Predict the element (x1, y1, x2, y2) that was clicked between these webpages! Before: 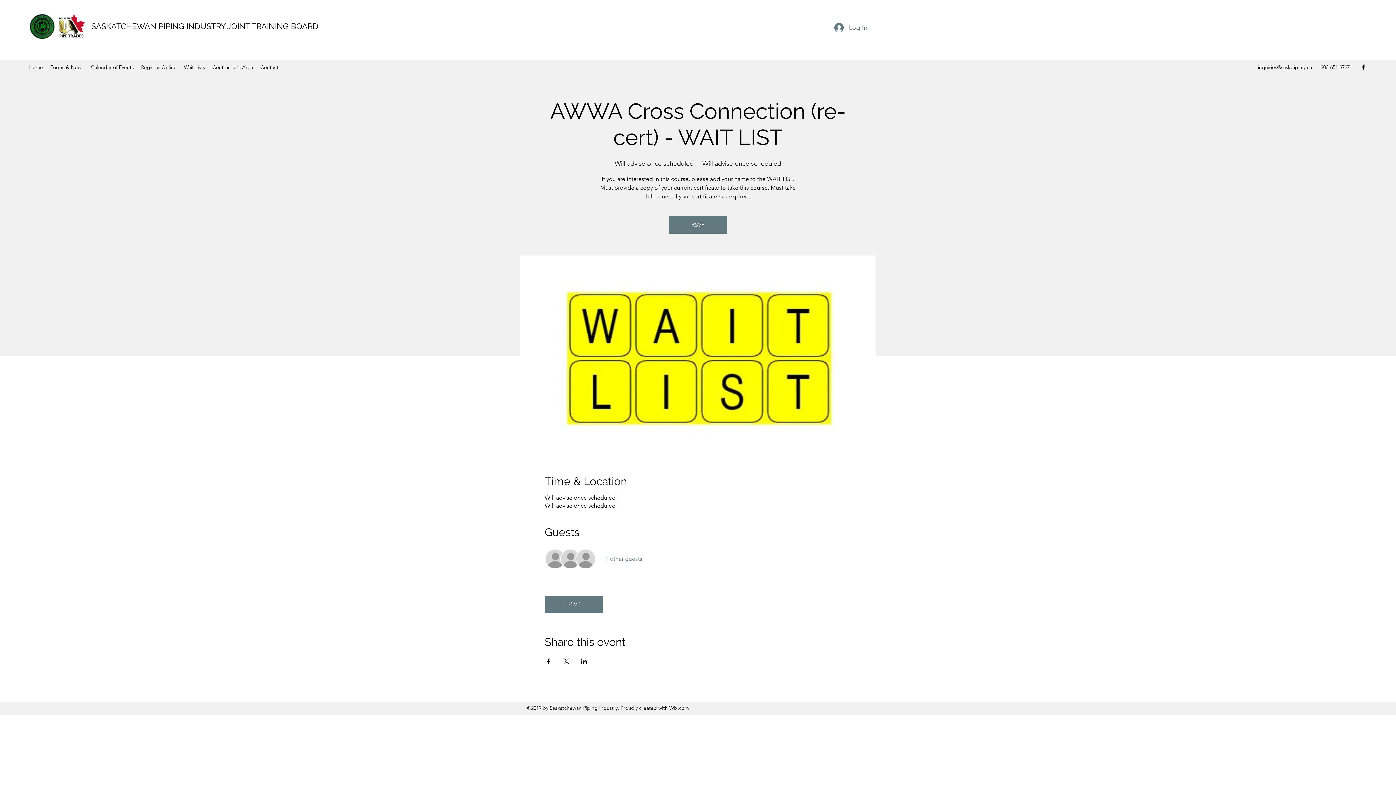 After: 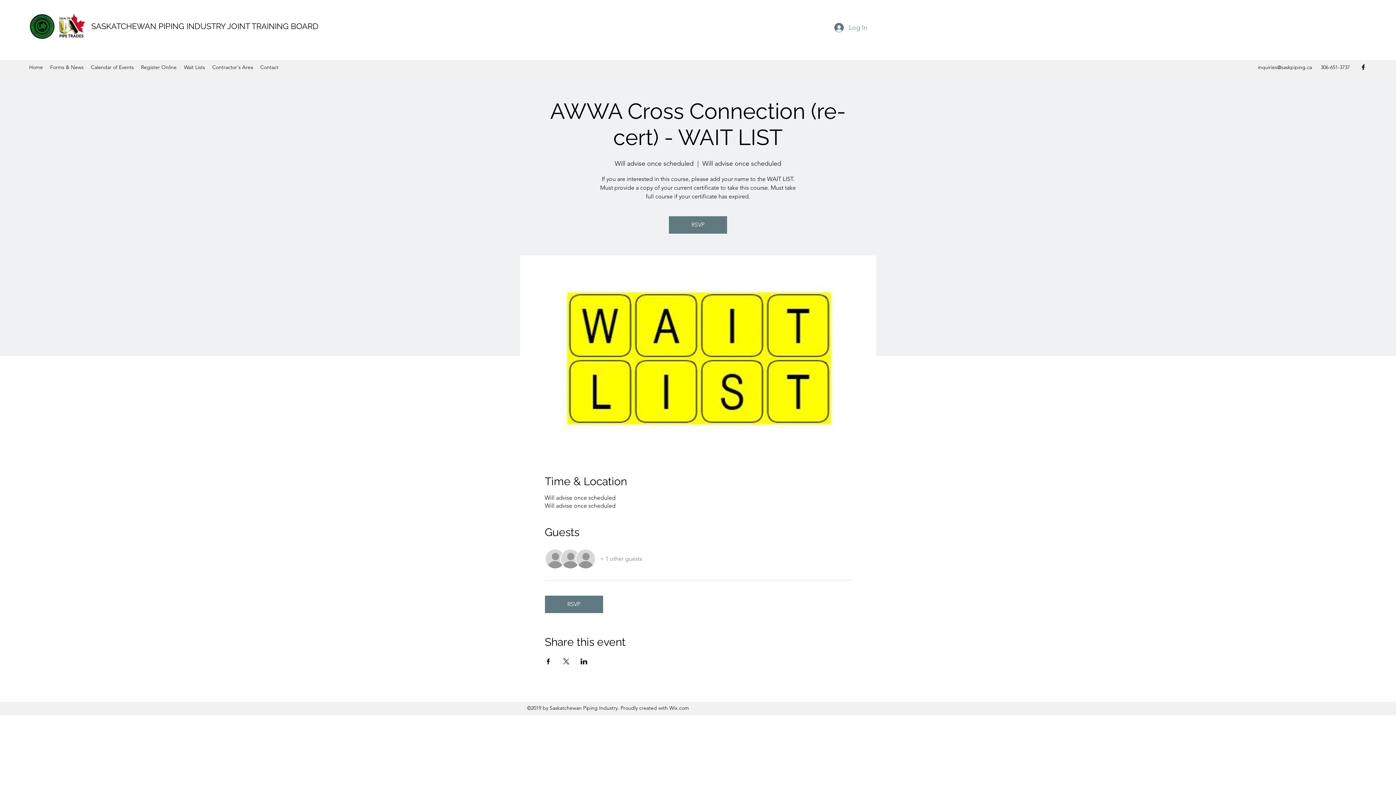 Action: label: + 1 other guests bbox: (600, 555, 642, 563)